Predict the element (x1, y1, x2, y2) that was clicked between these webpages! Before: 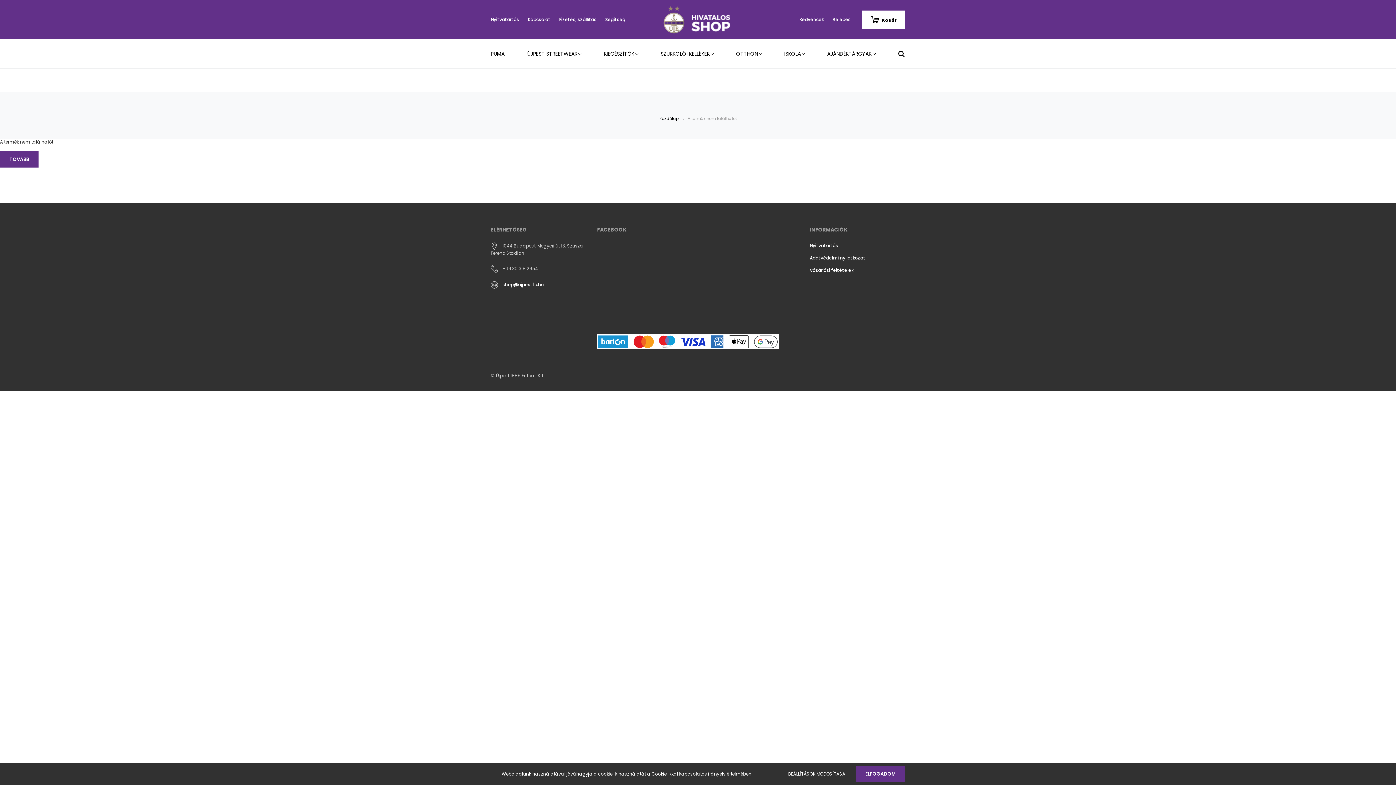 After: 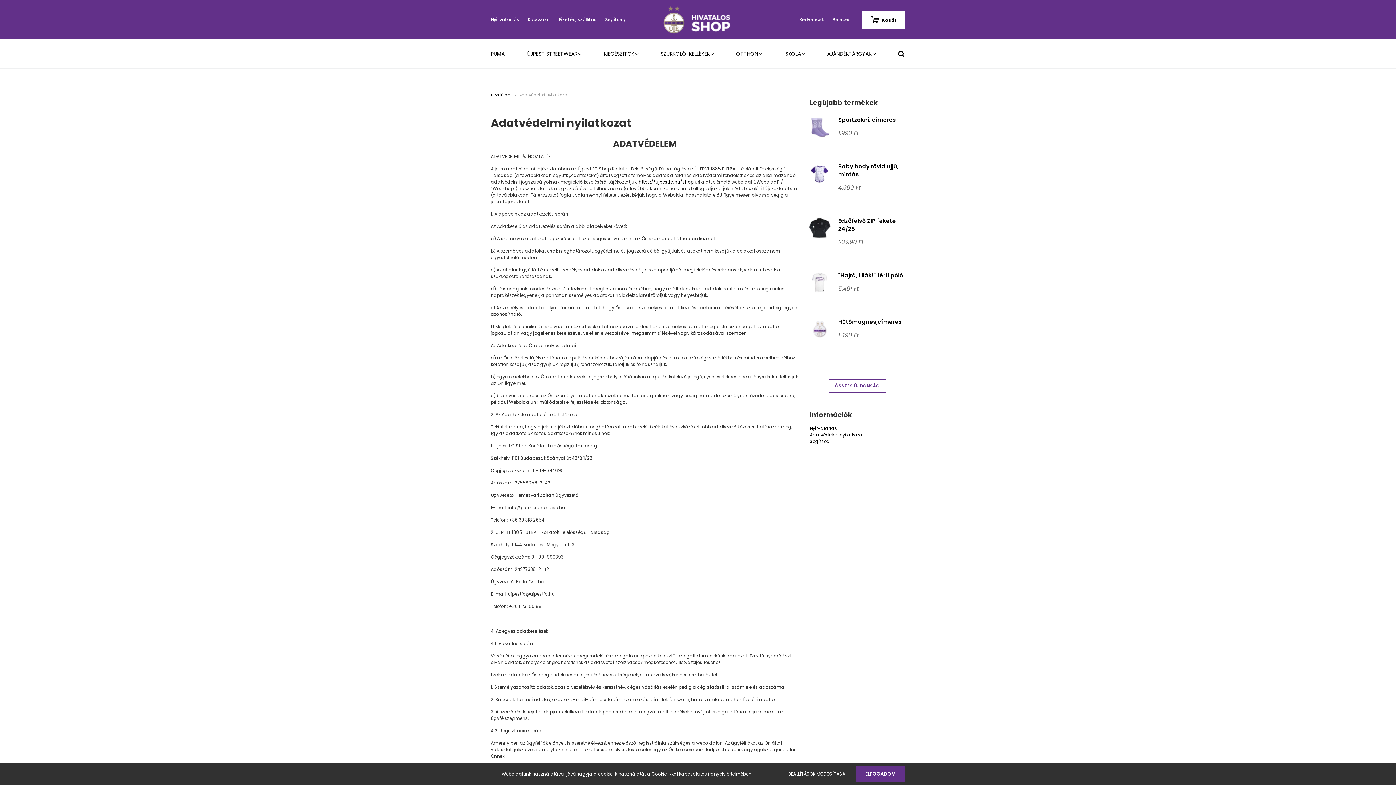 Action: label: Adatvédelmi nyilatkozat bbox: (810, 254, 865, 261)